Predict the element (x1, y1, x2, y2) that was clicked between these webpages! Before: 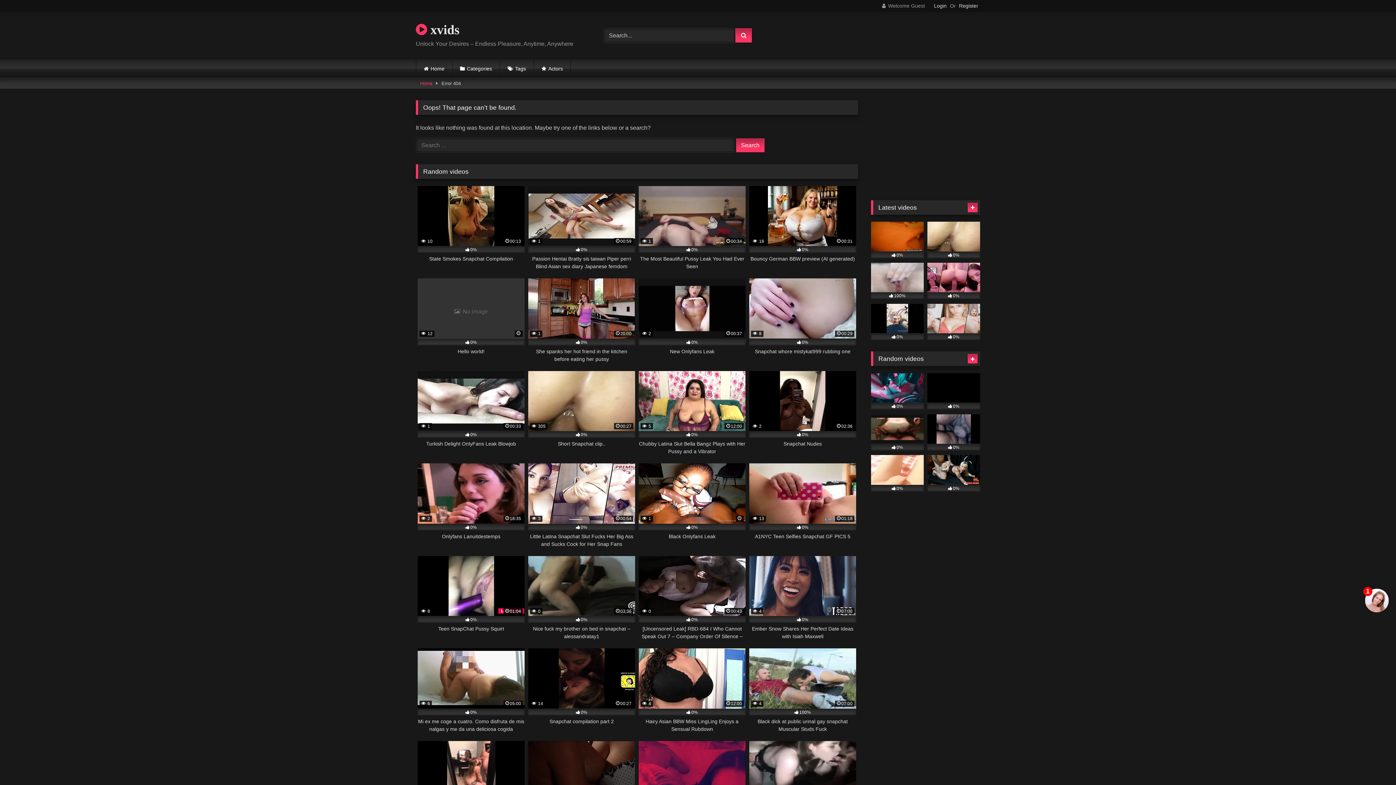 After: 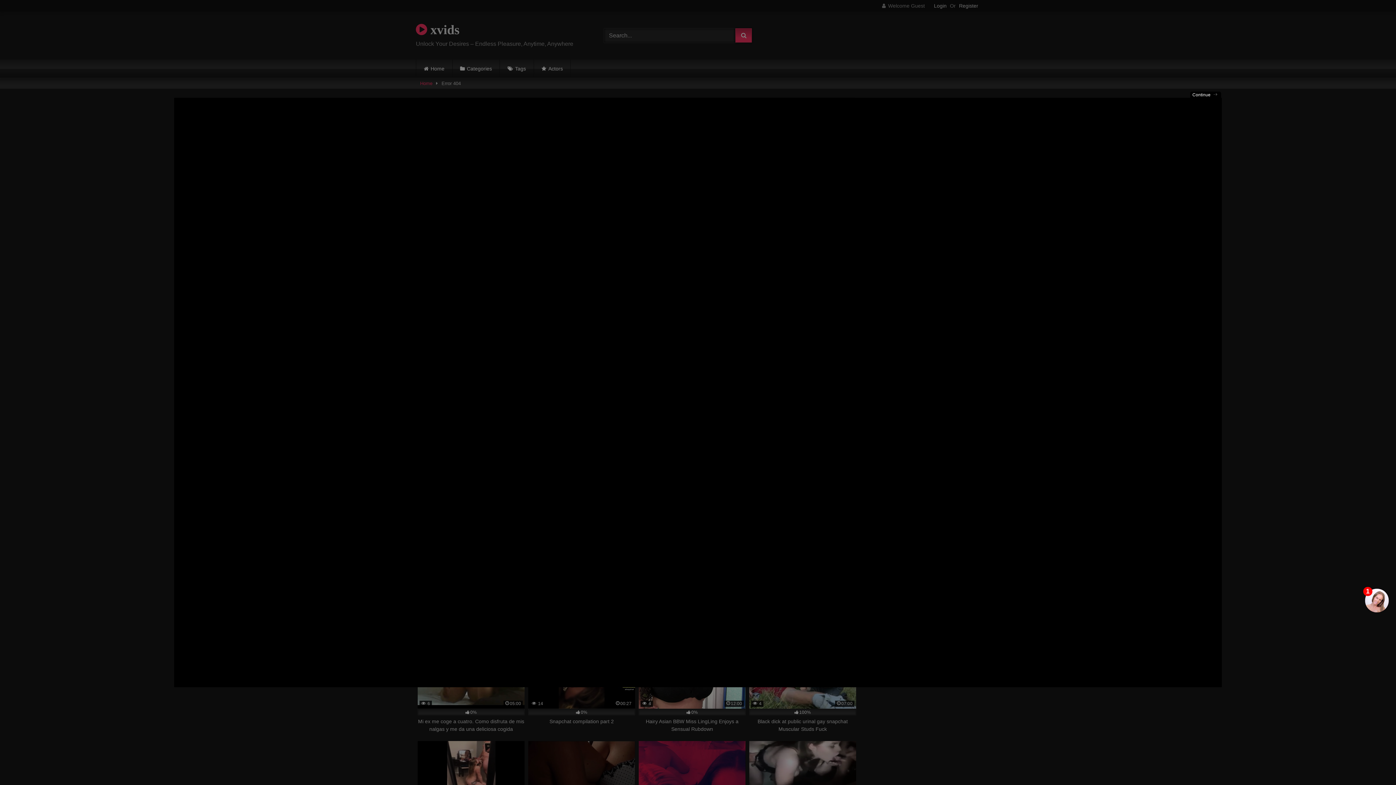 Action: bbox: (927, 221, 980, 258) label: 0%